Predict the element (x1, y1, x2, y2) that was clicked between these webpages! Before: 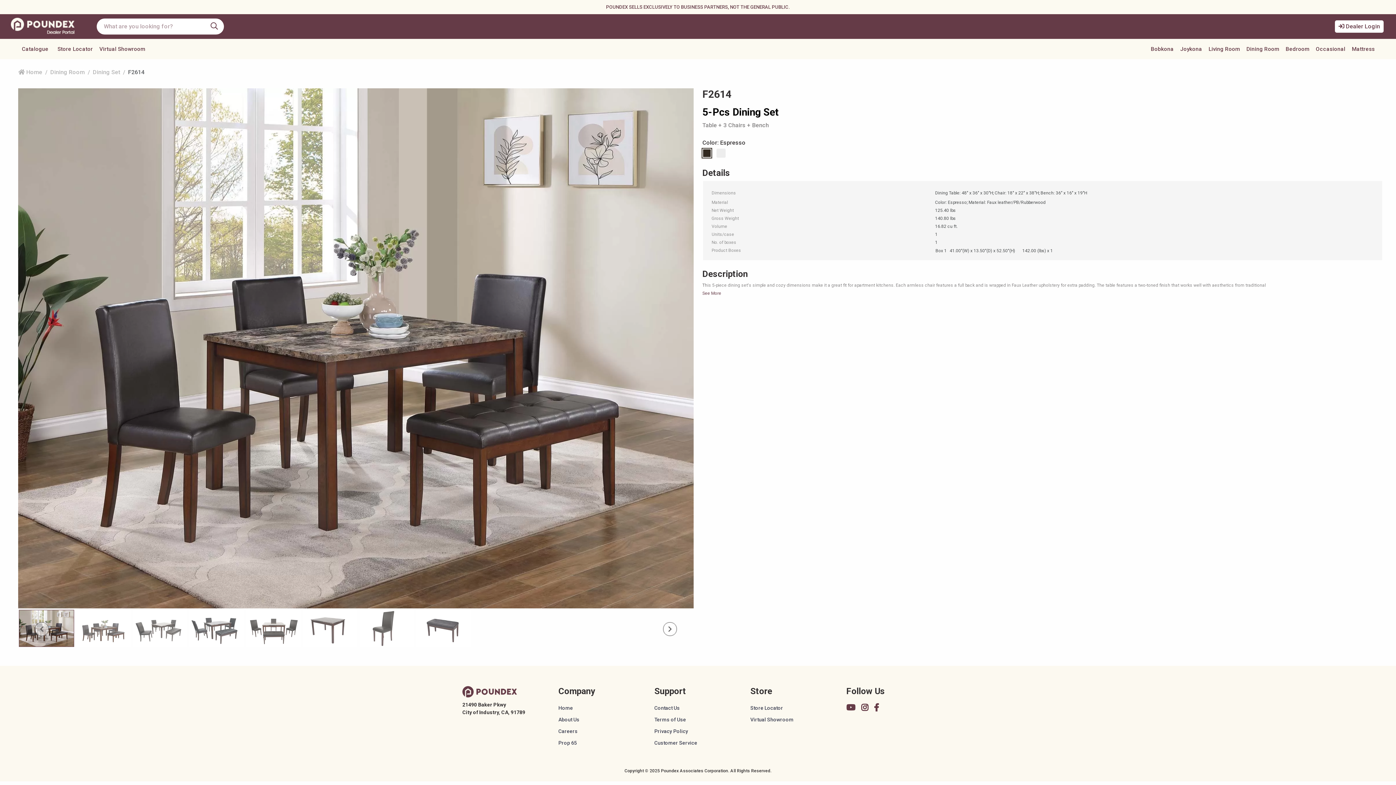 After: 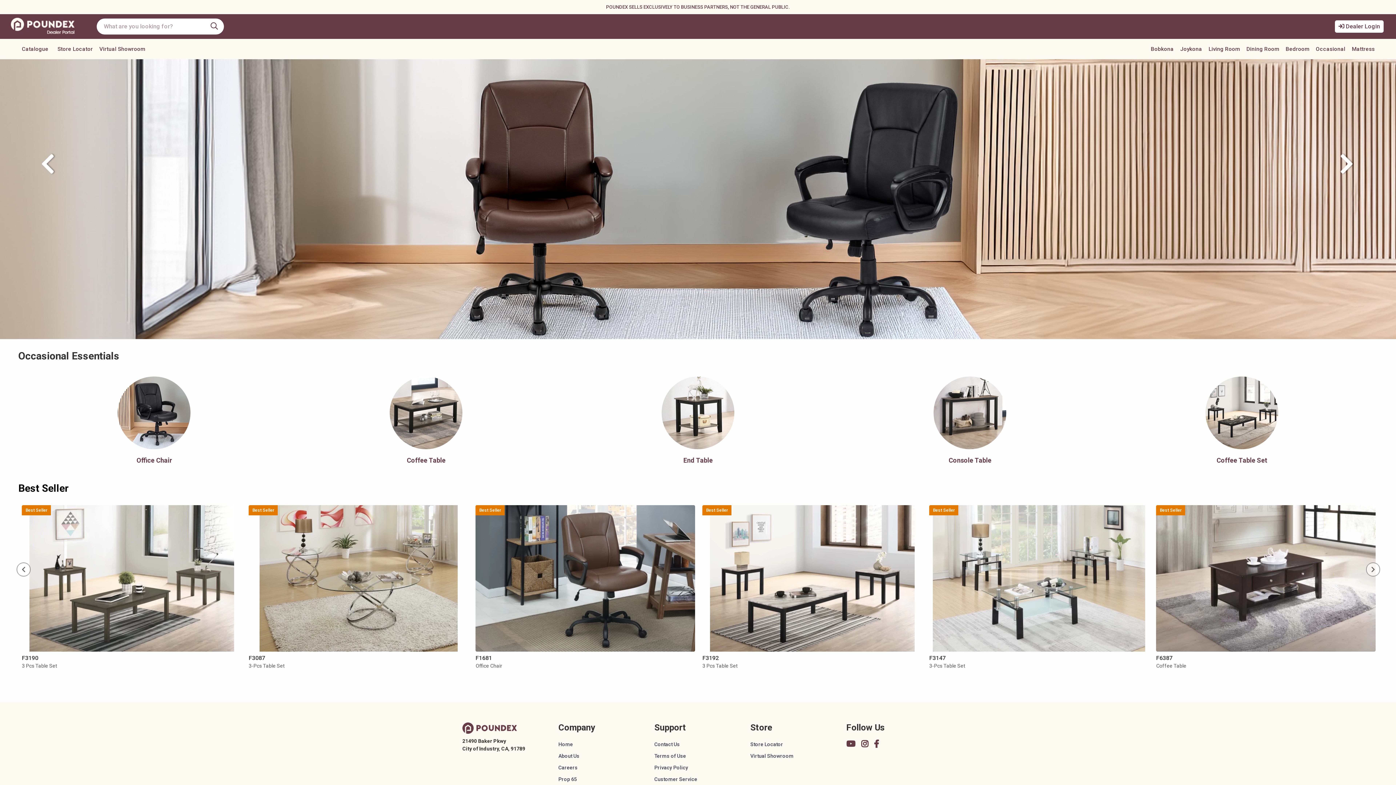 Action: label: Occasional bbox: (1312, 41, 1348, 56)